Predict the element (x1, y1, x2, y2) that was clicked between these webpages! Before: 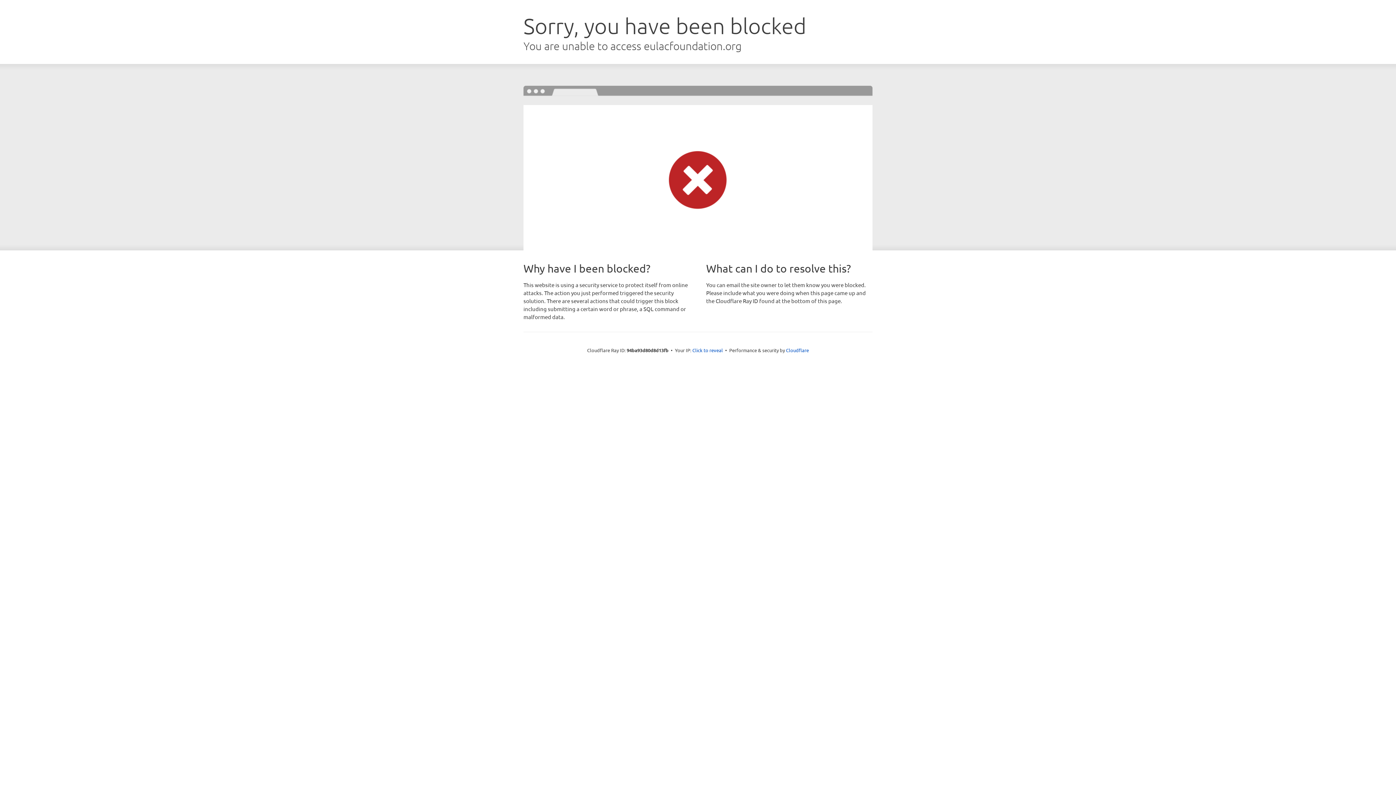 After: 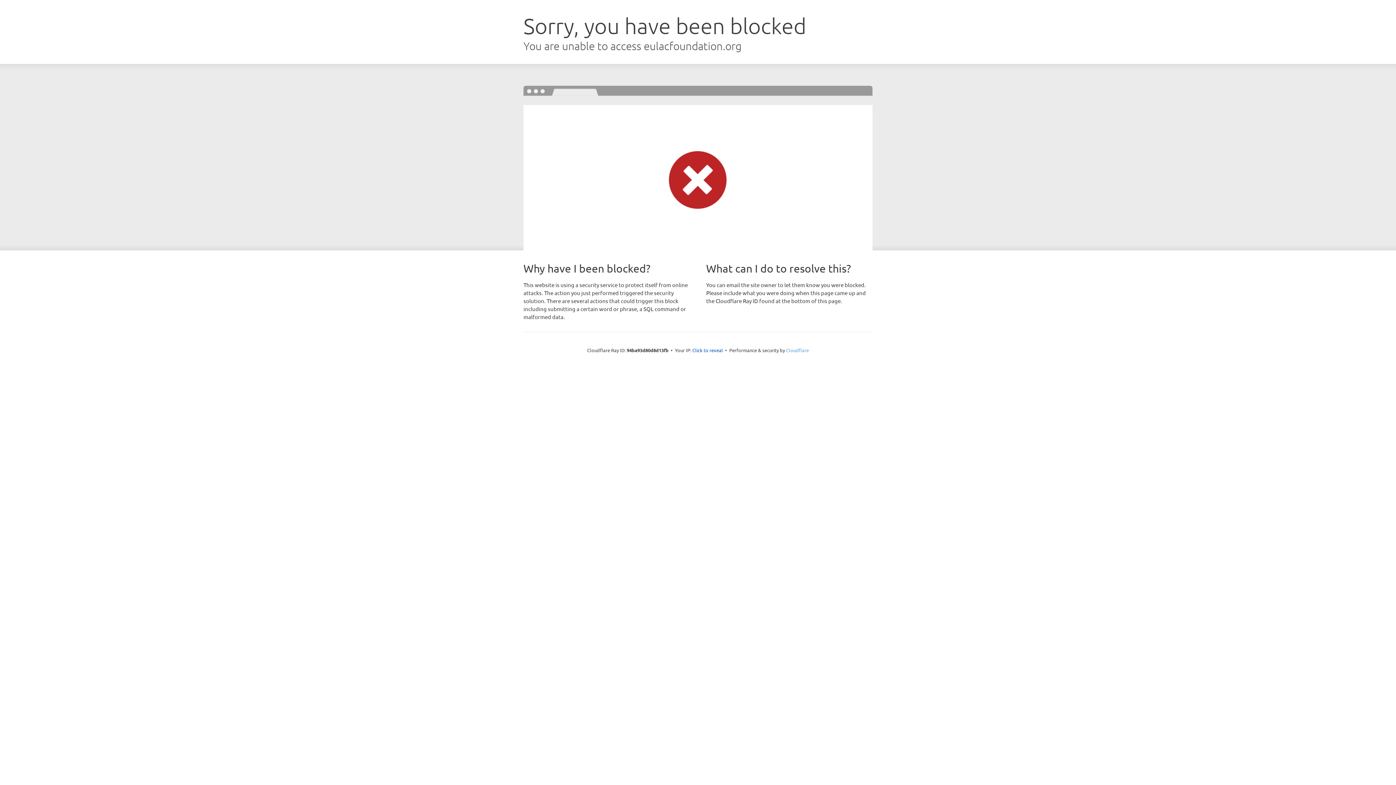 Action: label: Cloudflare bbox: (786, 347, 809, 353)